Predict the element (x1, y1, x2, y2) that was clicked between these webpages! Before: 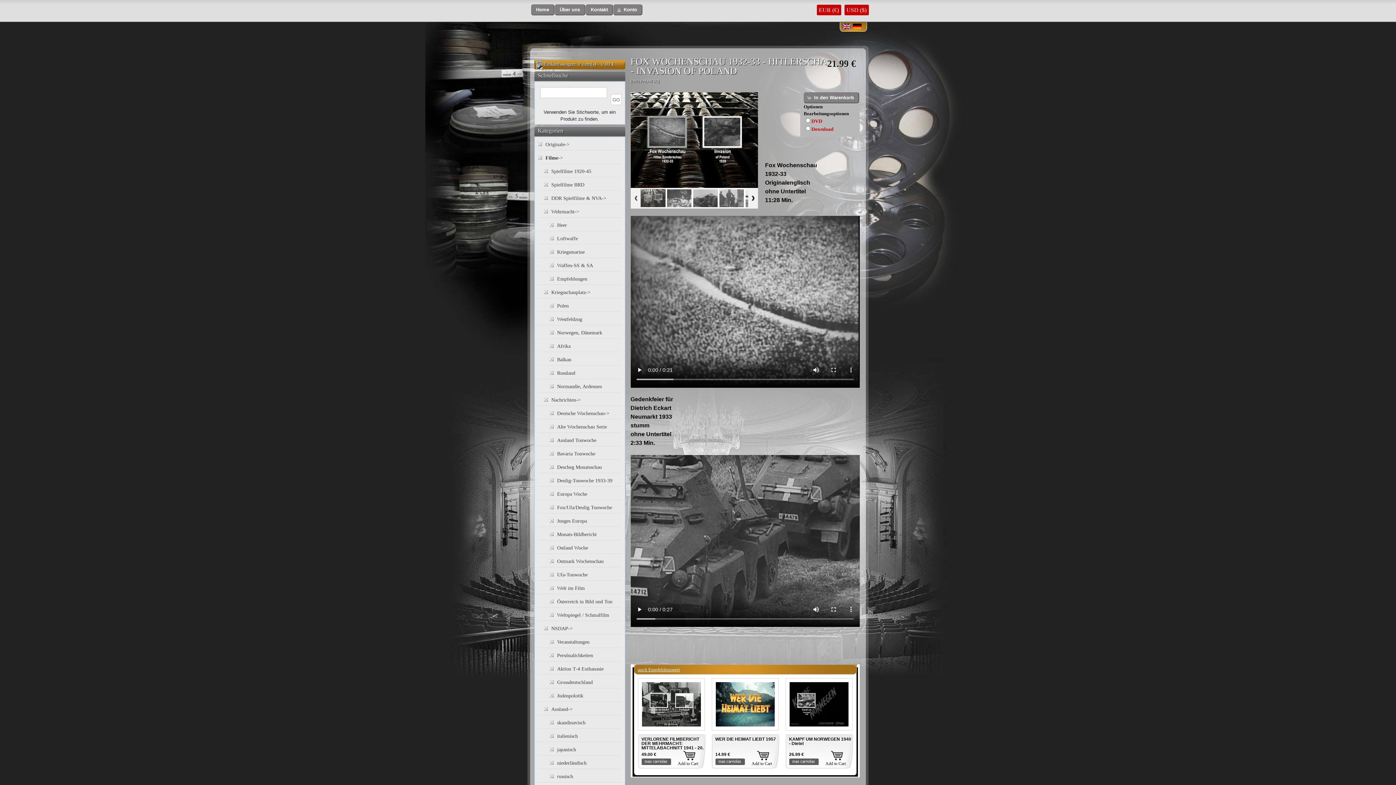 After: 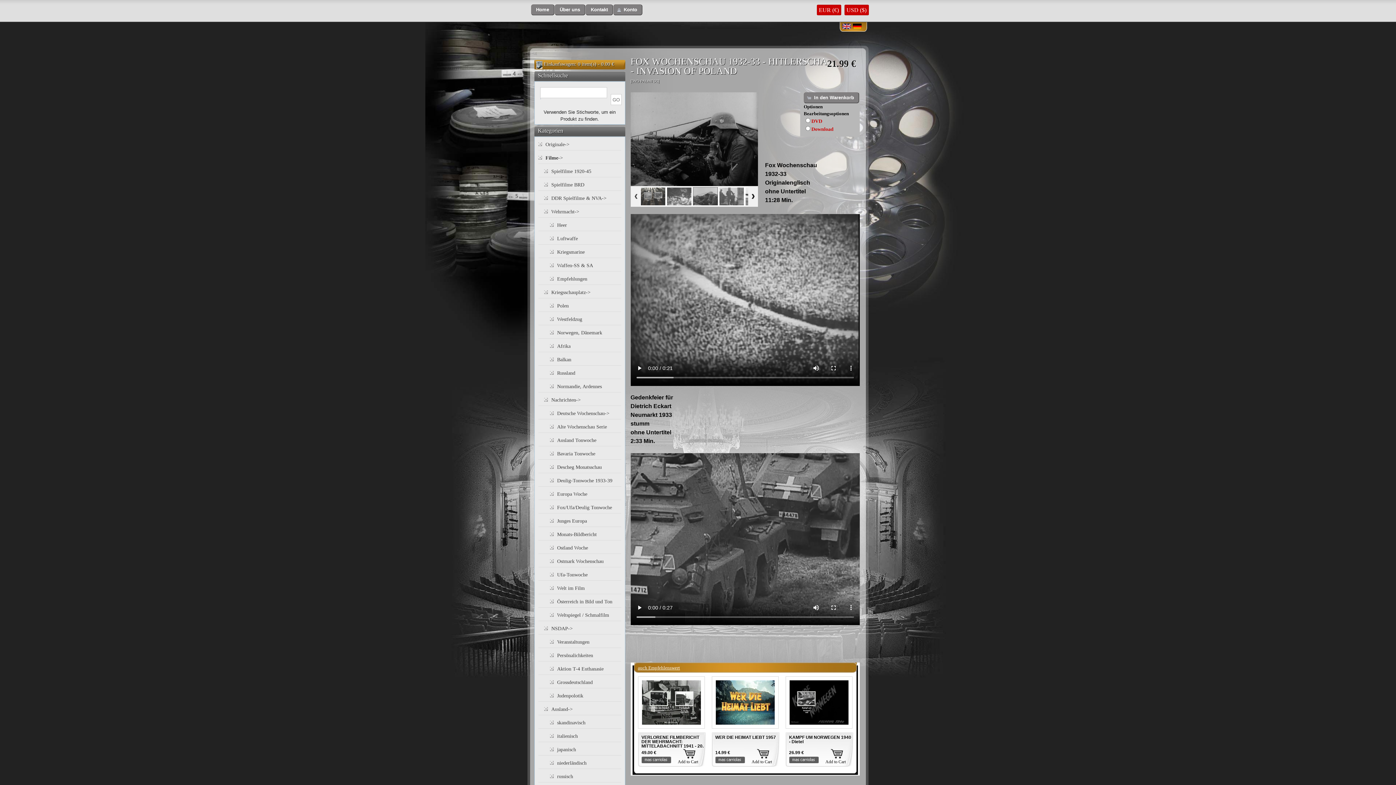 Action: bbox: (692, 188, 718, 207)